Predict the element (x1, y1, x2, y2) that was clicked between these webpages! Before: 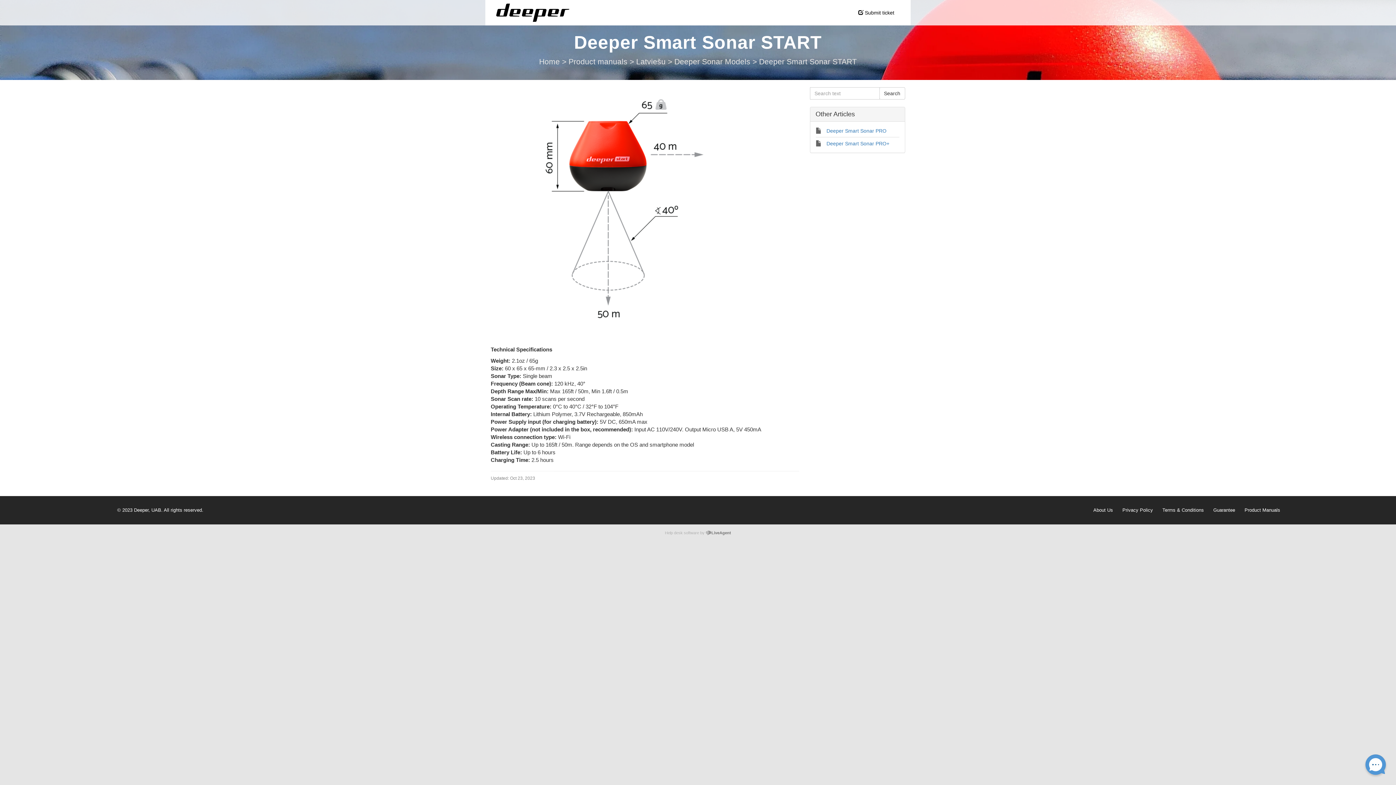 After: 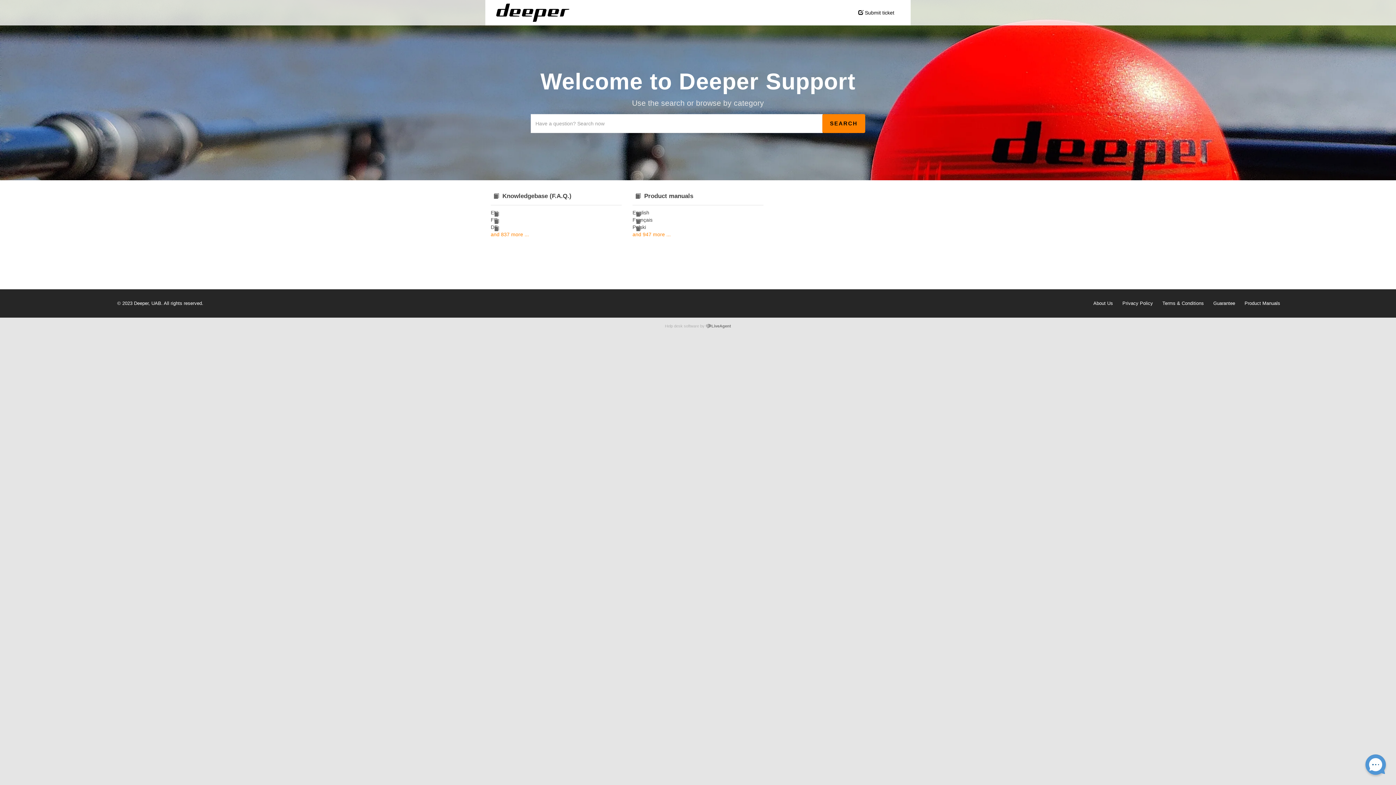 Action: bbox: (496, 3, 570, 21)